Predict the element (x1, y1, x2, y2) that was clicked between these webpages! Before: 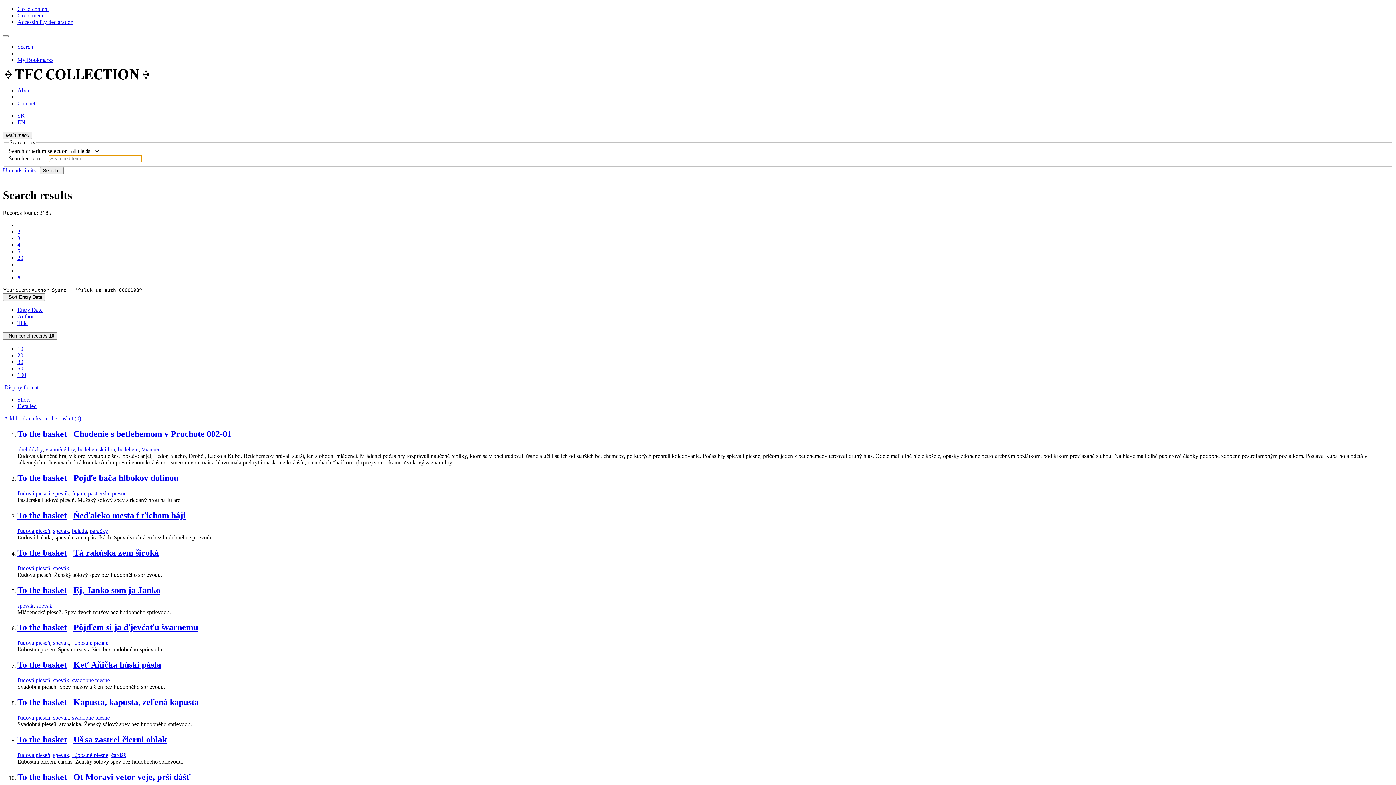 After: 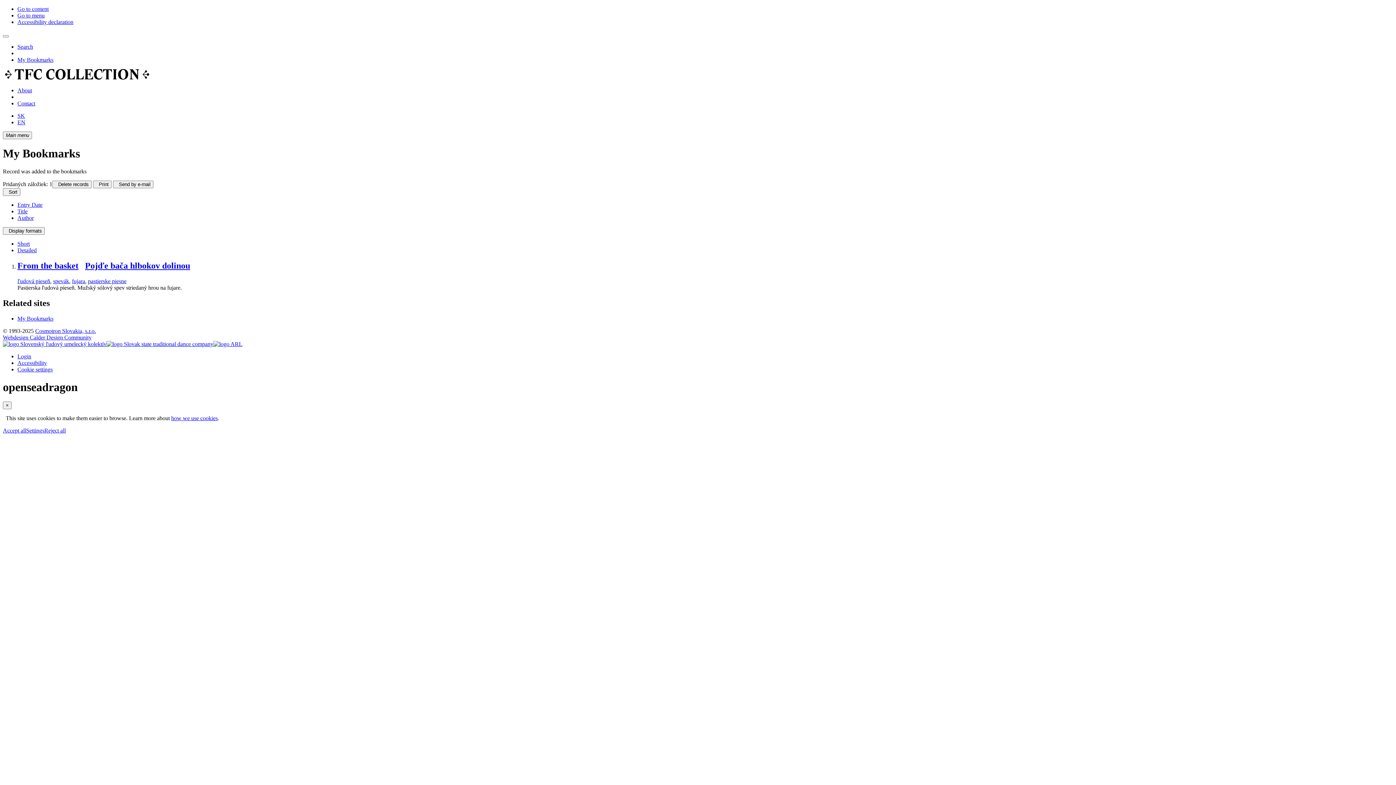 Action: label: Add to the bookmark: Pojďe bača hlbokov dolinou bbox: (17, 473, 66, 482)